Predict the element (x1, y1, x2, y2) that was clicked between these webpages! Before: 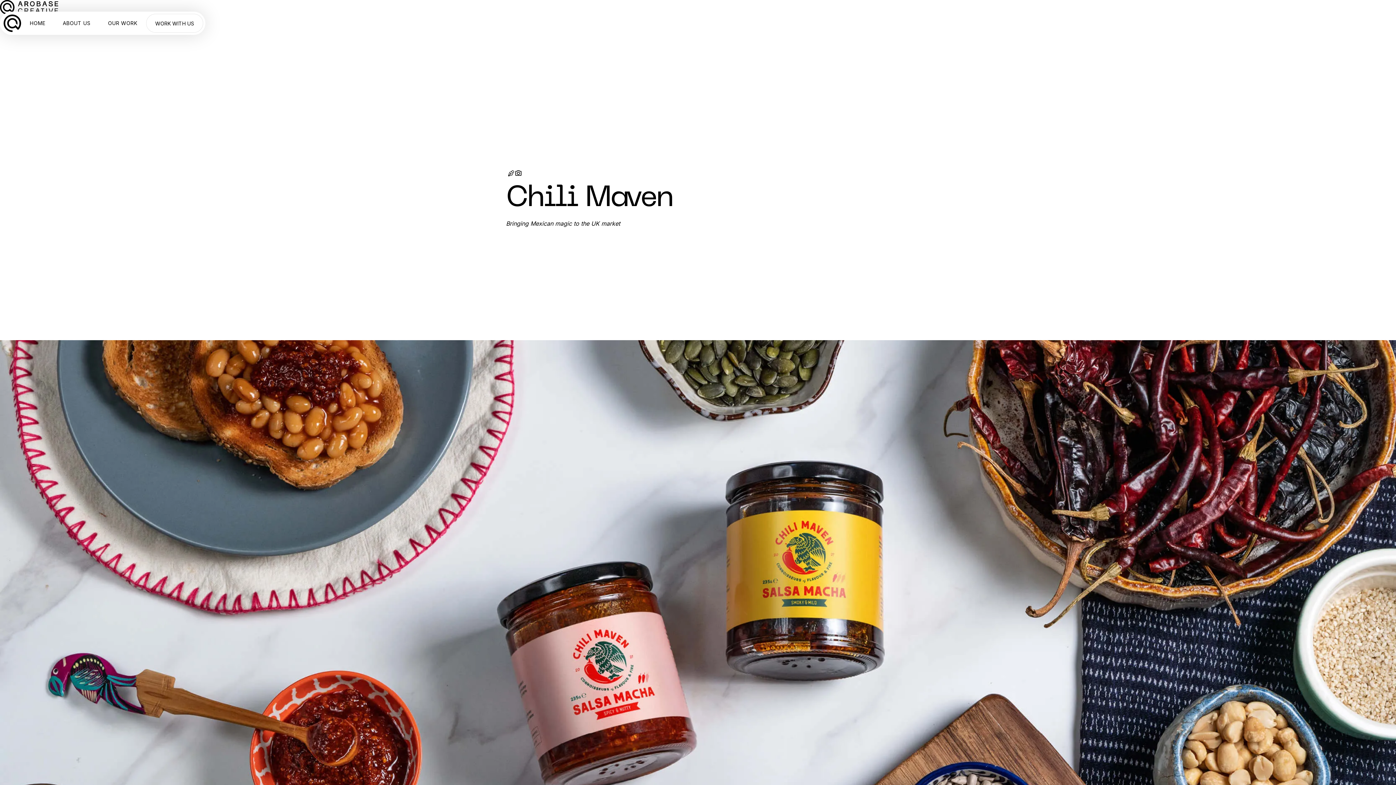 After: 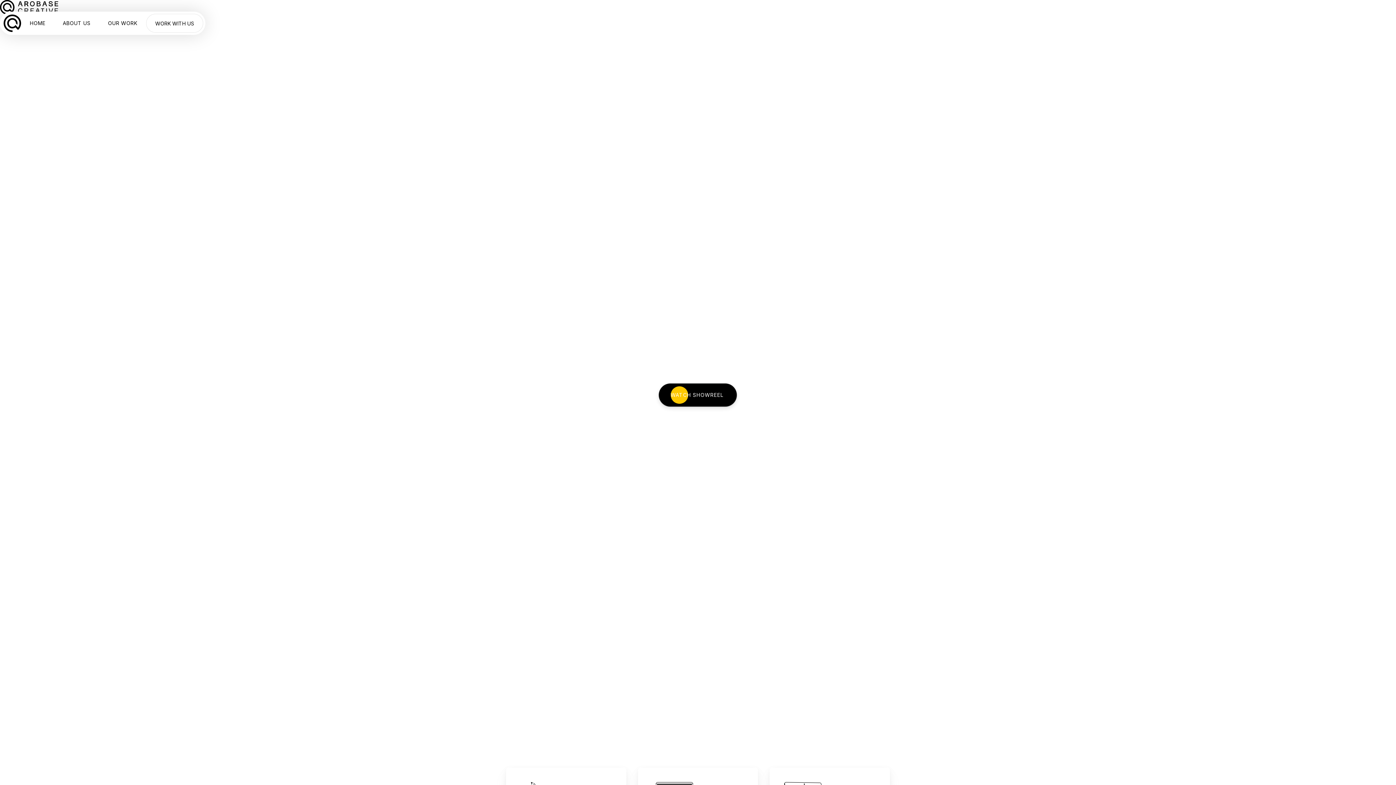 Action: label: HOME bbox: (21, 13, 54, 32)